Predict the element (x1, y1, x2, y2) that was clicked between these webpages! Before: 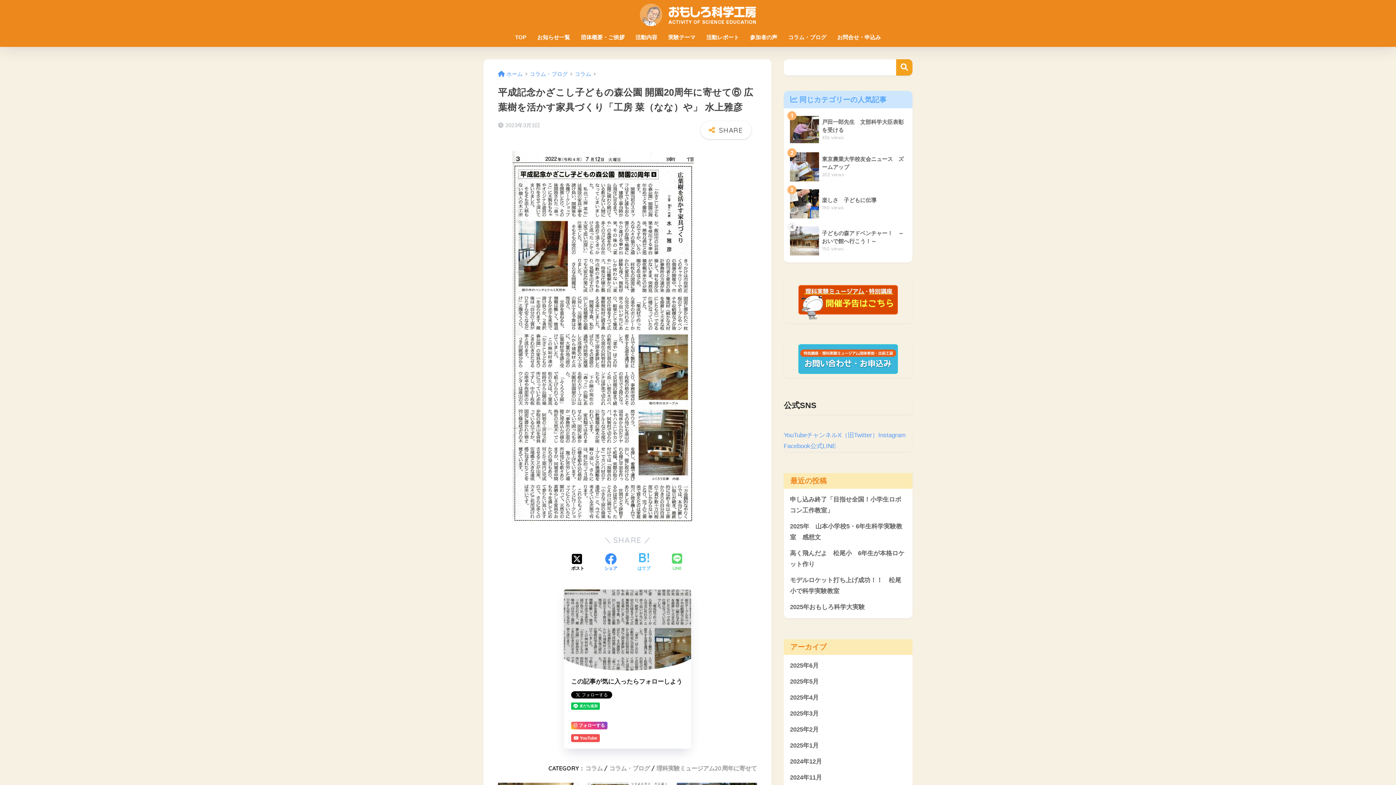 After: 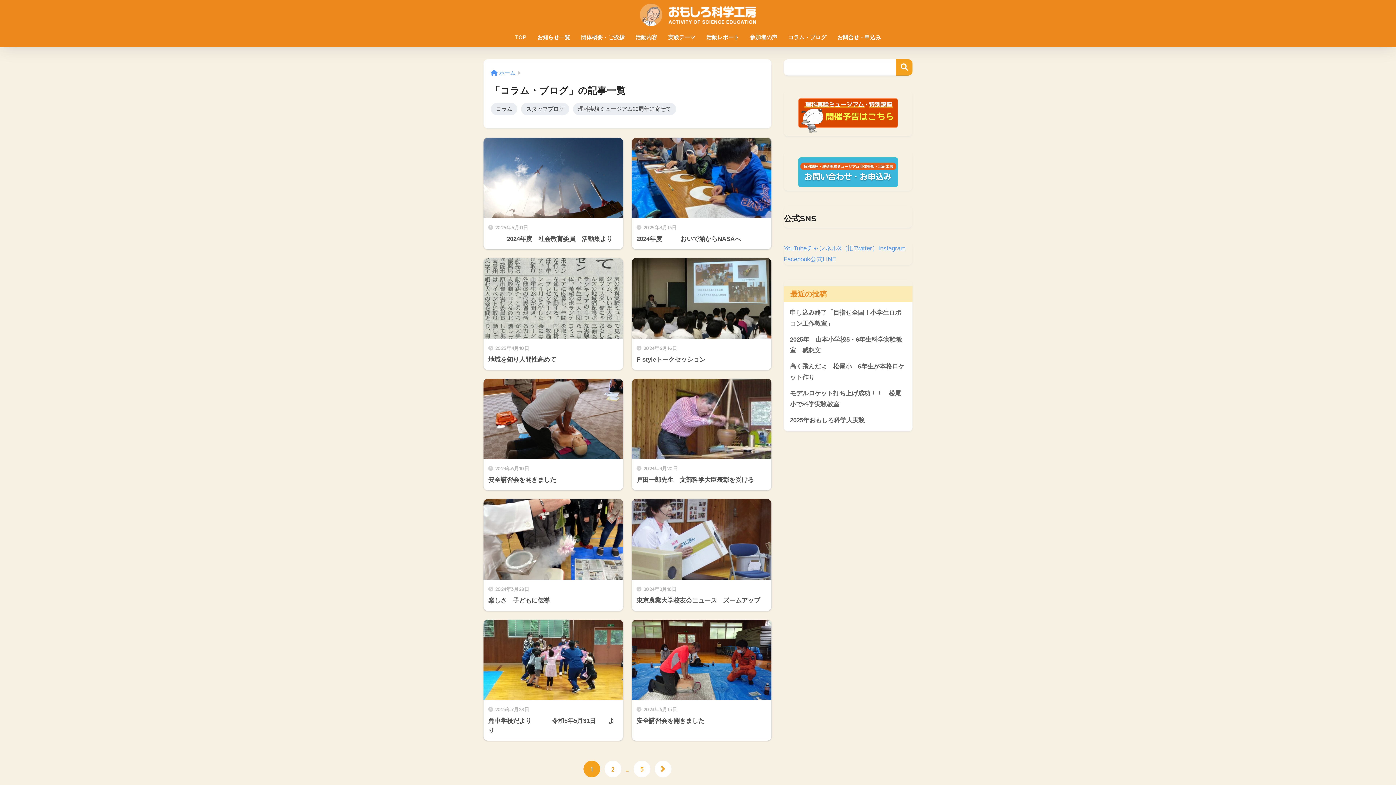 Action: bbox: (782, 29, 832, 46) label: コラム・ブログ